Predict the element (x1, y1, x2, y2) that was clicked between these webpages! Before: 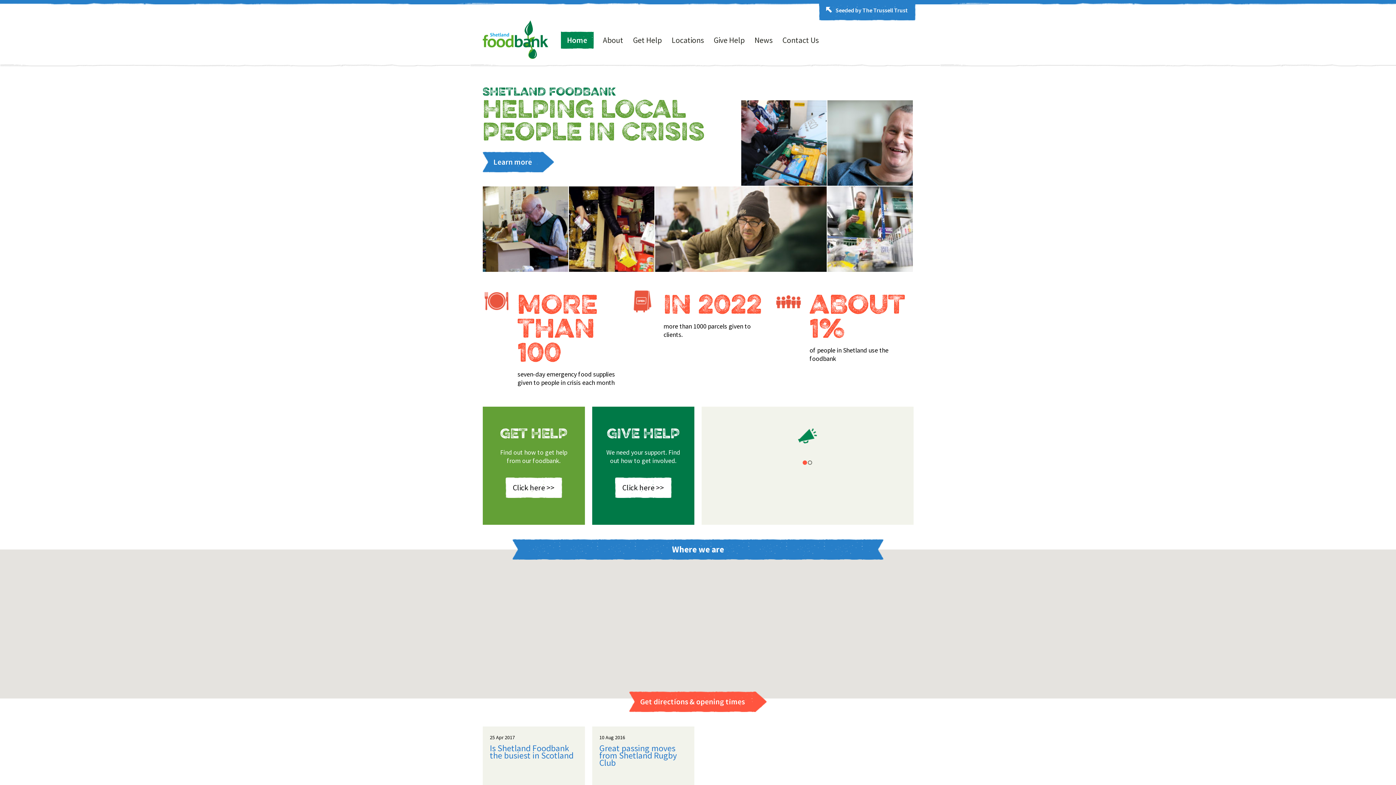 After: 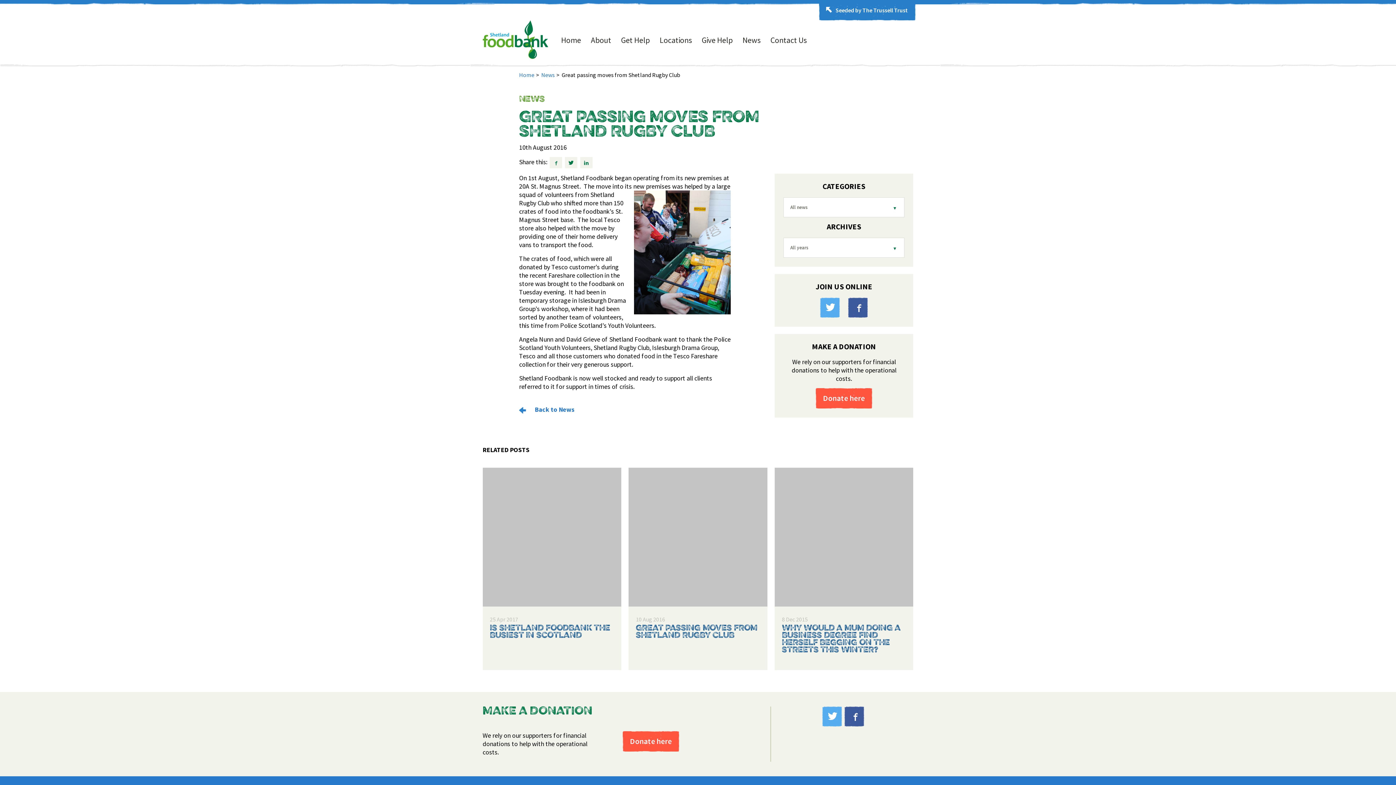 Action: bbox: (599, 745, 687, 766) label: Great passing moves from Shetland Rugby Club